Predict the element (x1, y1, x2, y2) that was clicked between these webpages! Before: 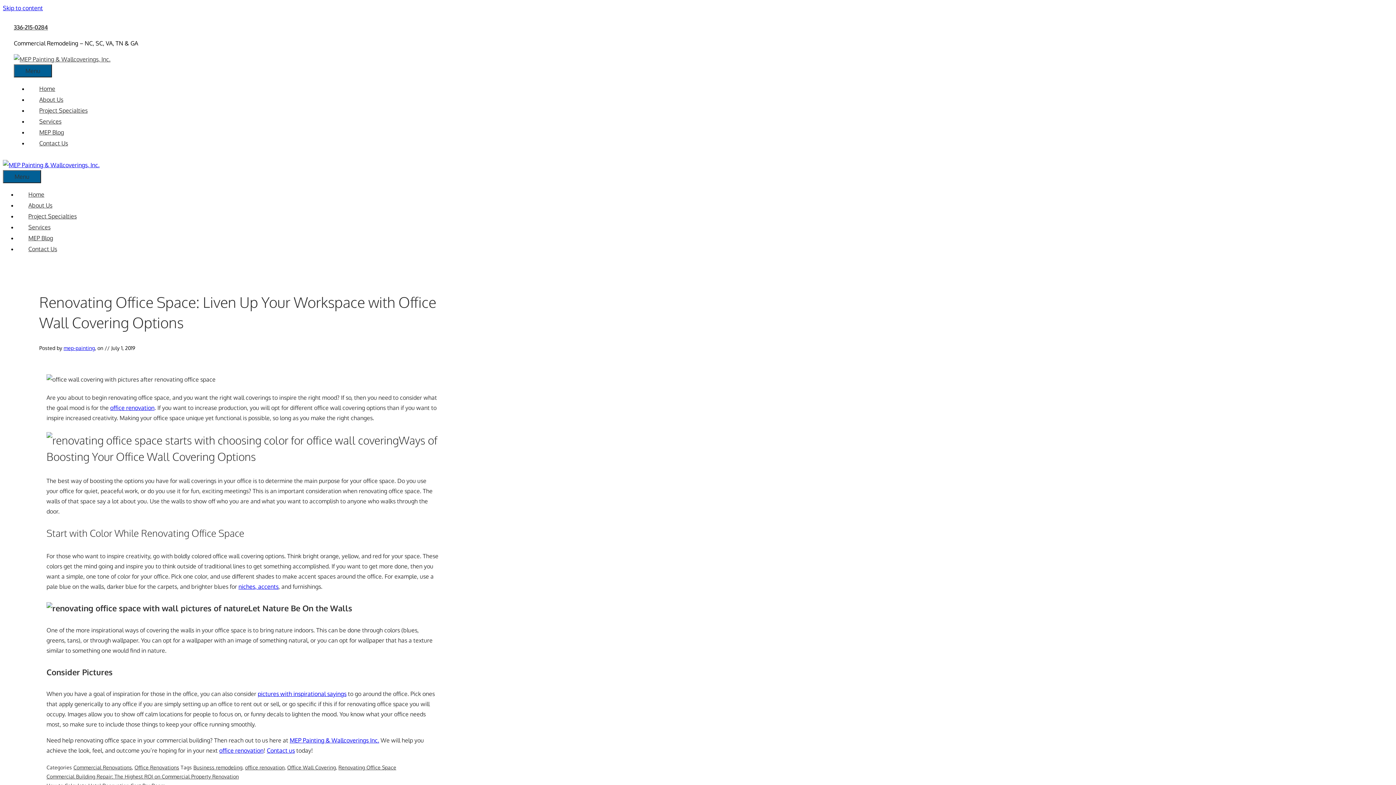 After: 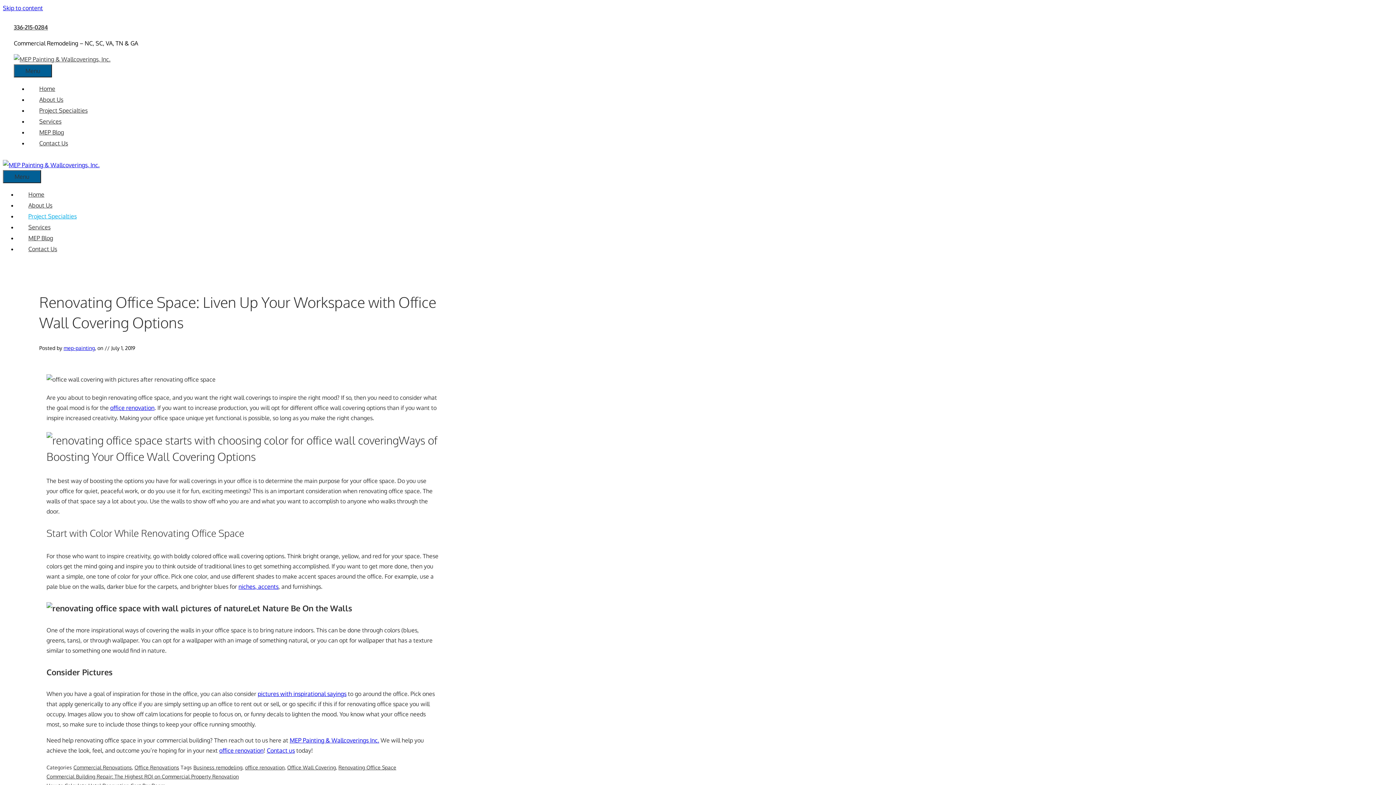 Action: bbox: (17, 212, 98, 220) label: Project Specialties